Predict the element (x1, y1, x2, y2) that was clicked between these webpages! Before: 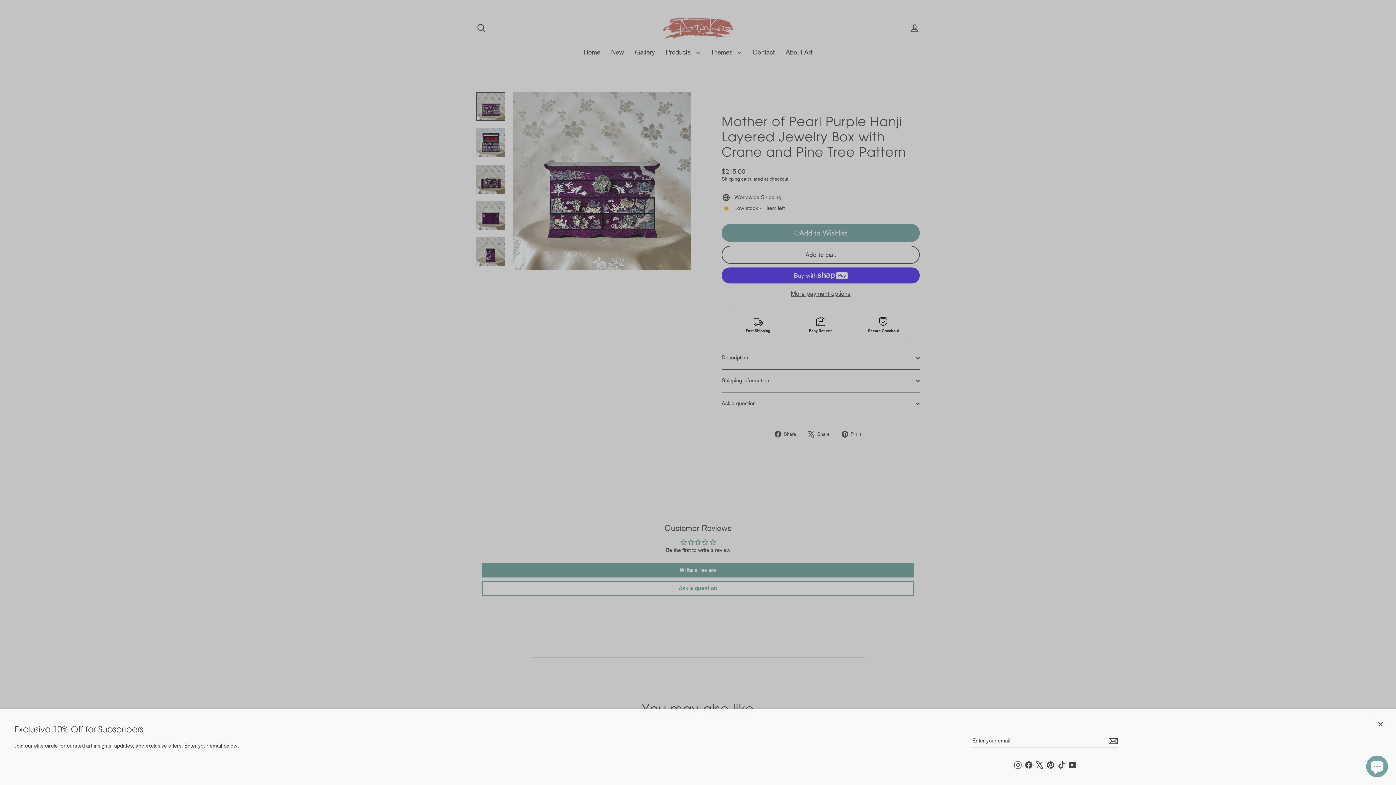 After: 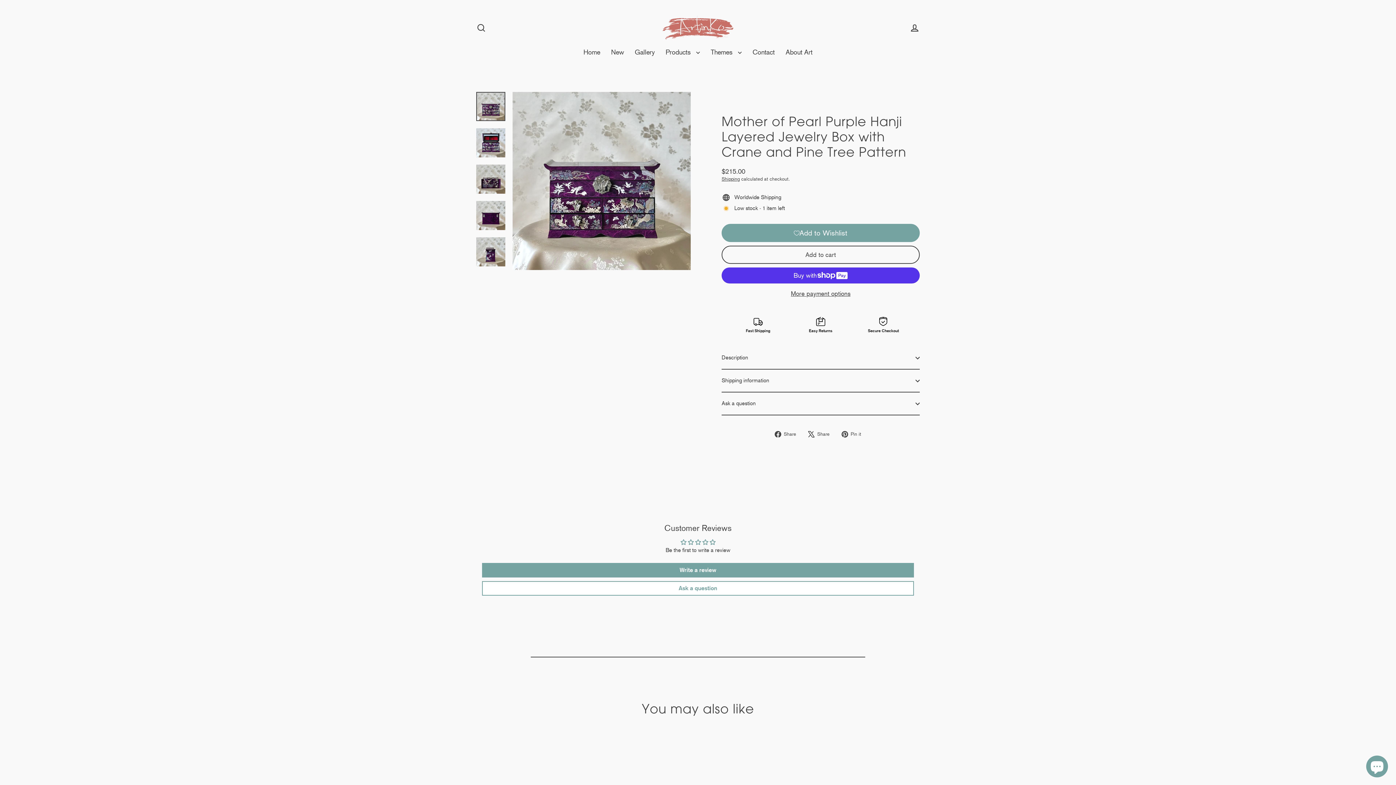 Action: bbox: (1372, 716, 1389, 732) label: Close (esc)